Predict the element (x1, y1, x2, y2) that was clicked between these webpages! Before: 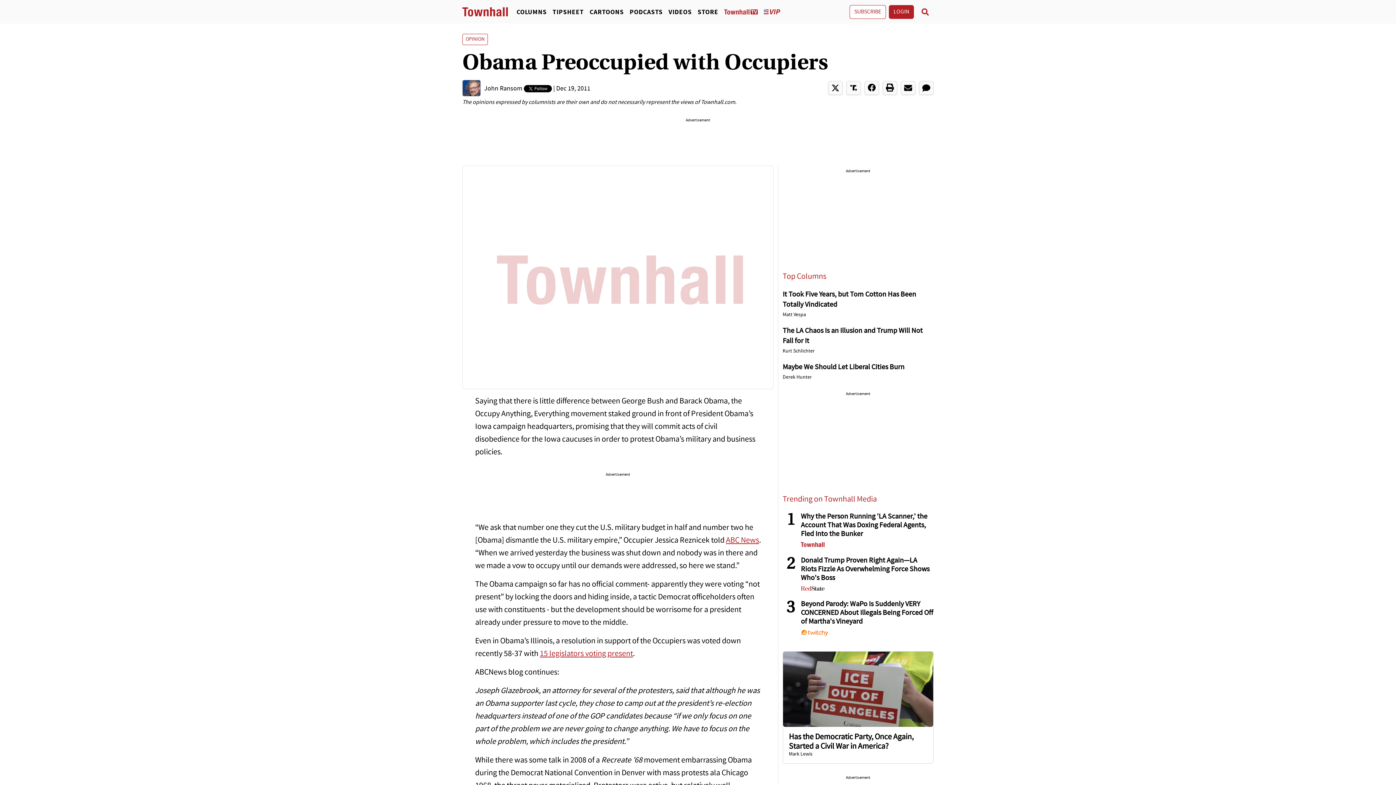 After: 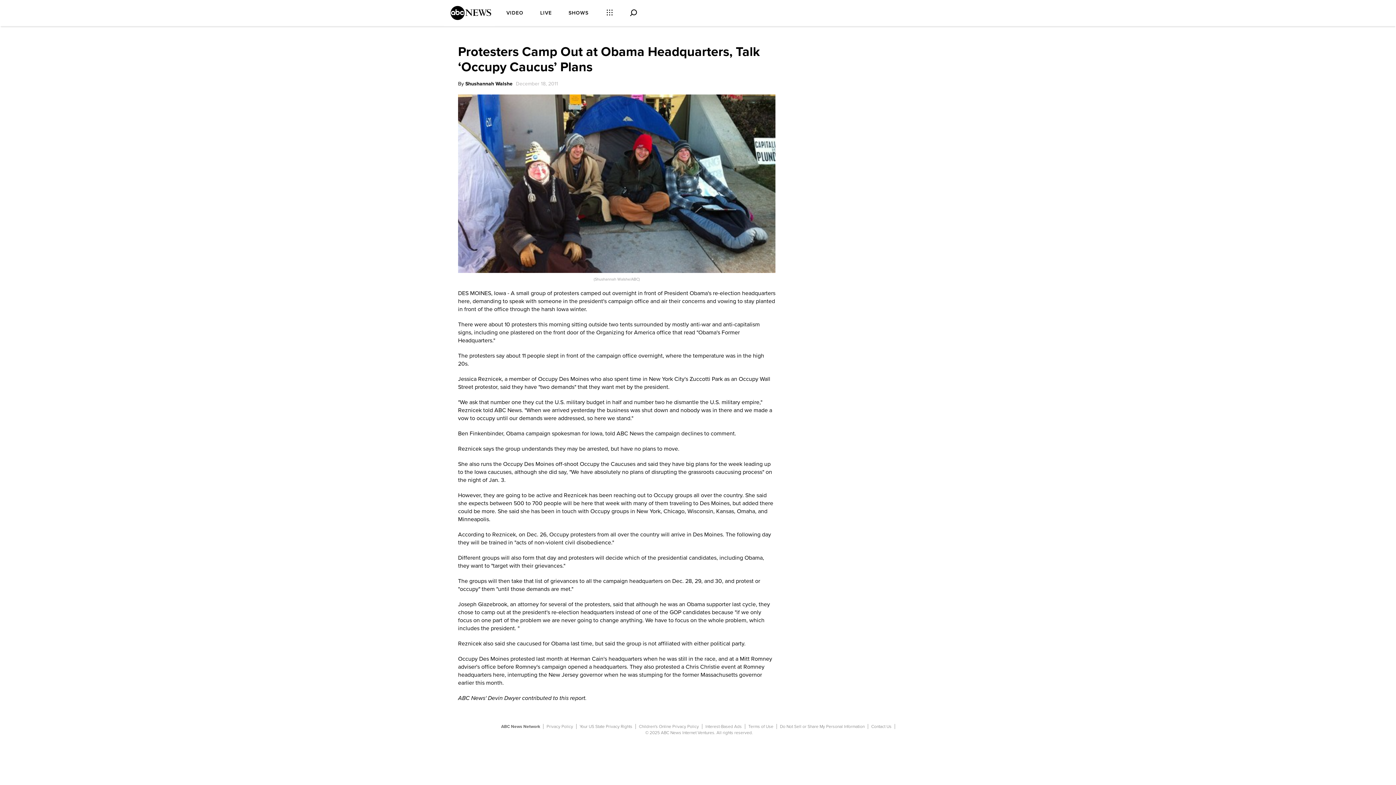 Action: label: ABC News bbox: (726, 536, 759, 544)